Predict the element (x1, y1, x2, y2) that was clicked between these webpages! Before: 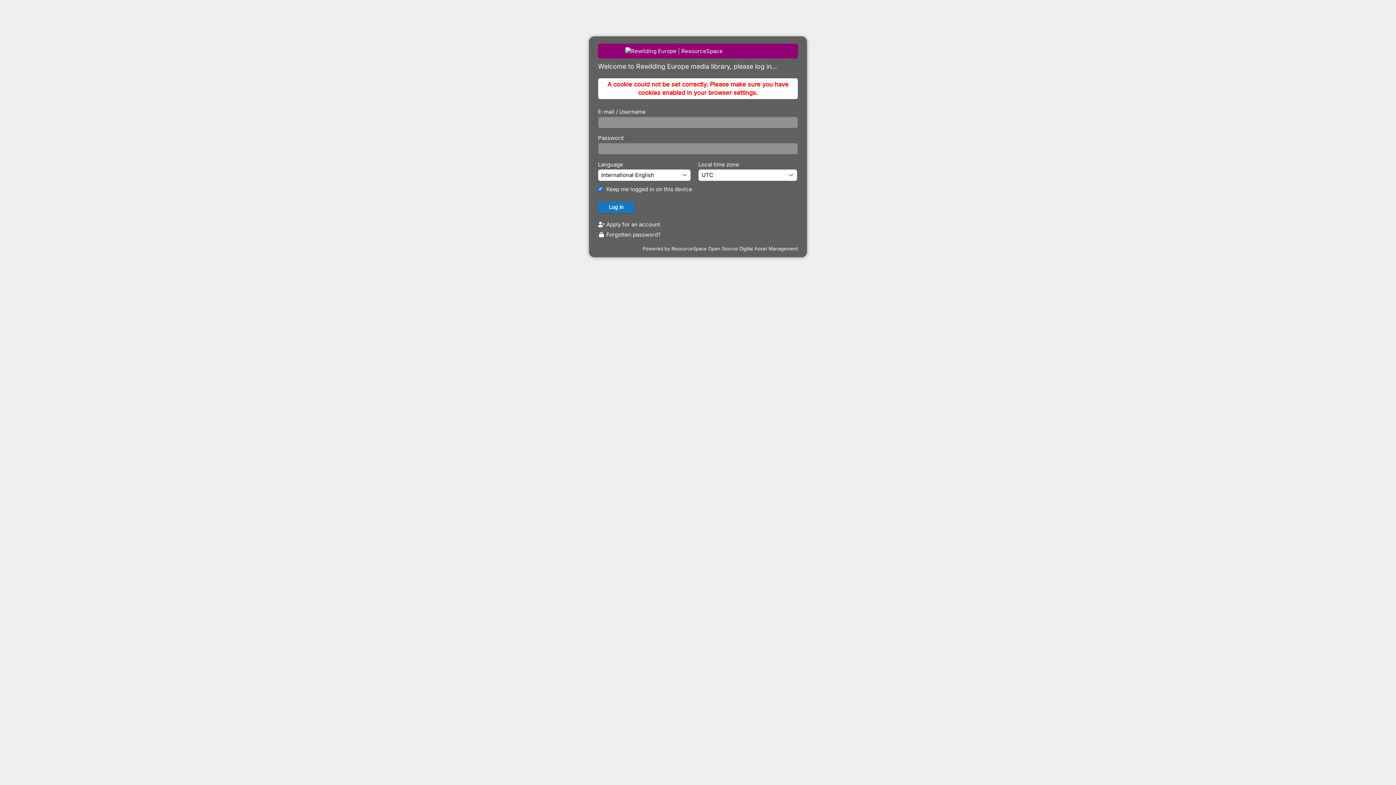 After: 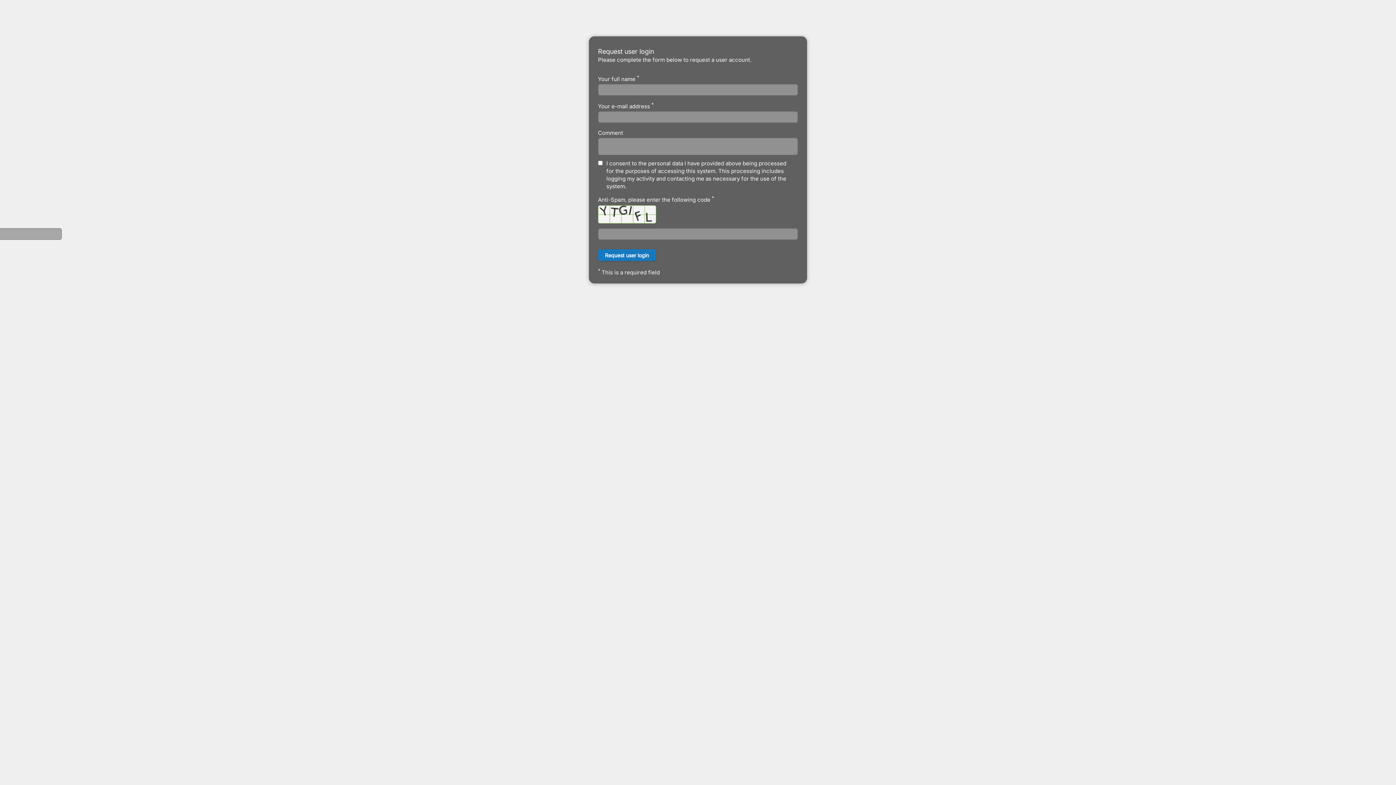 Action: bbox: (598, 220, 660, 227) label:  Apply for an account